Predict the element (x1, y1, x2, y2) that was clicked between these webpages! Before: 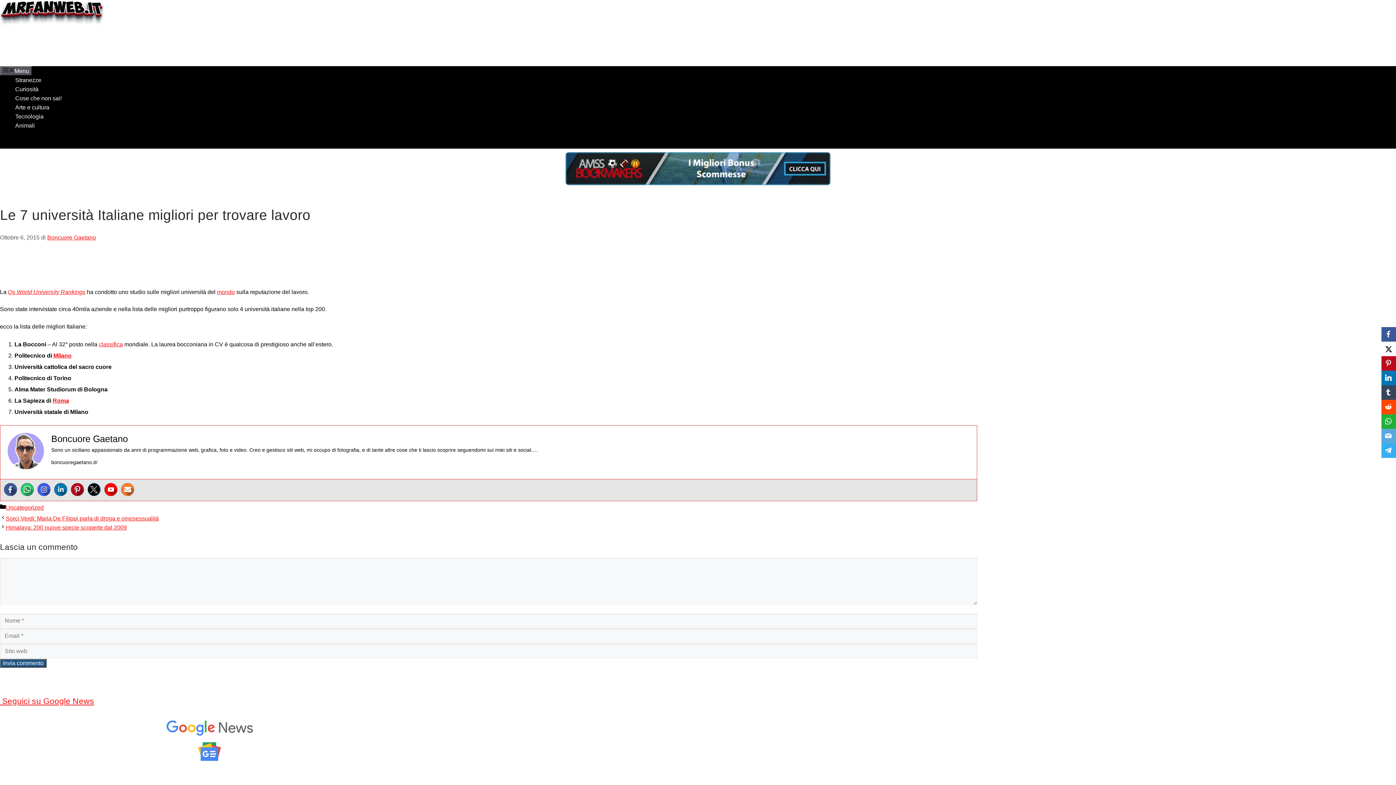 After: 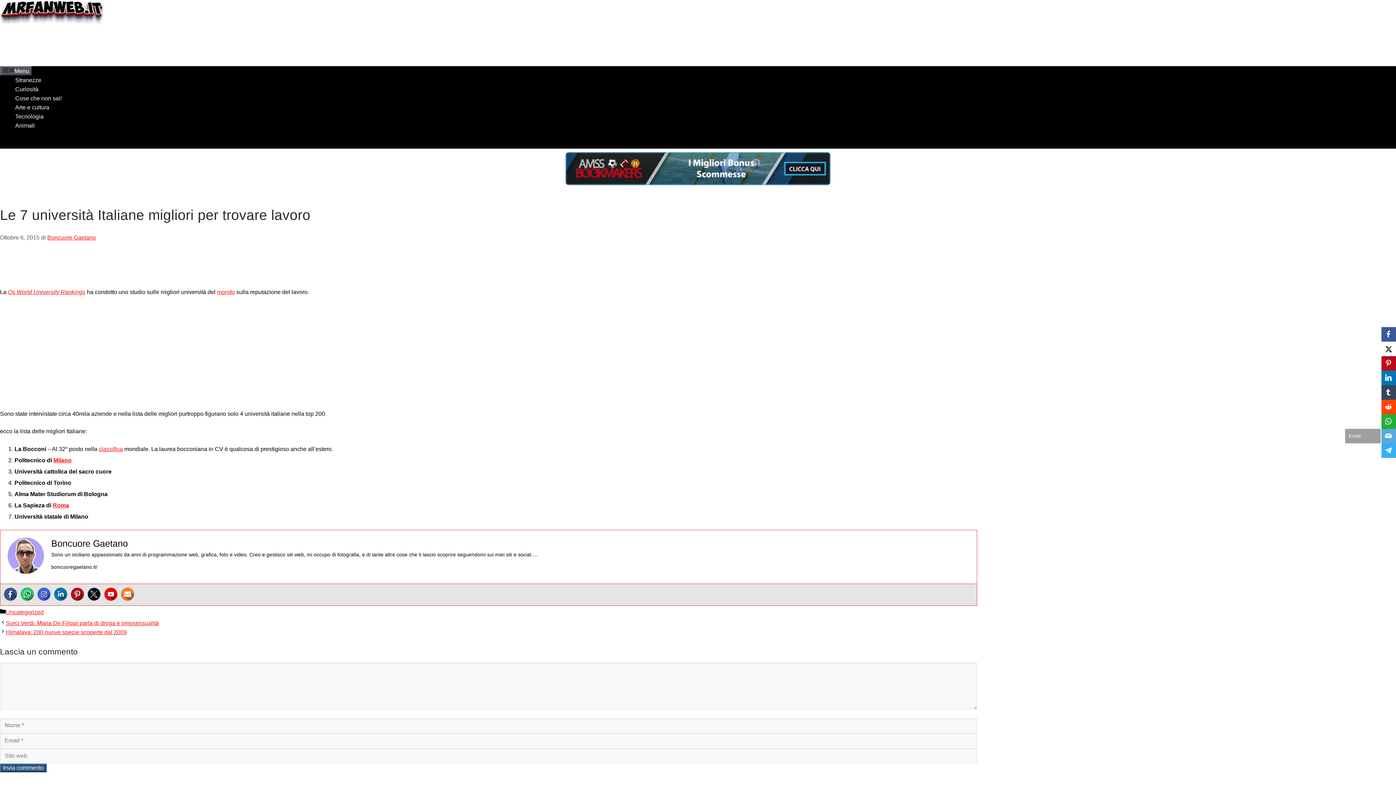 Action: label: Email bbox: (1381, 429, 1396, 443)